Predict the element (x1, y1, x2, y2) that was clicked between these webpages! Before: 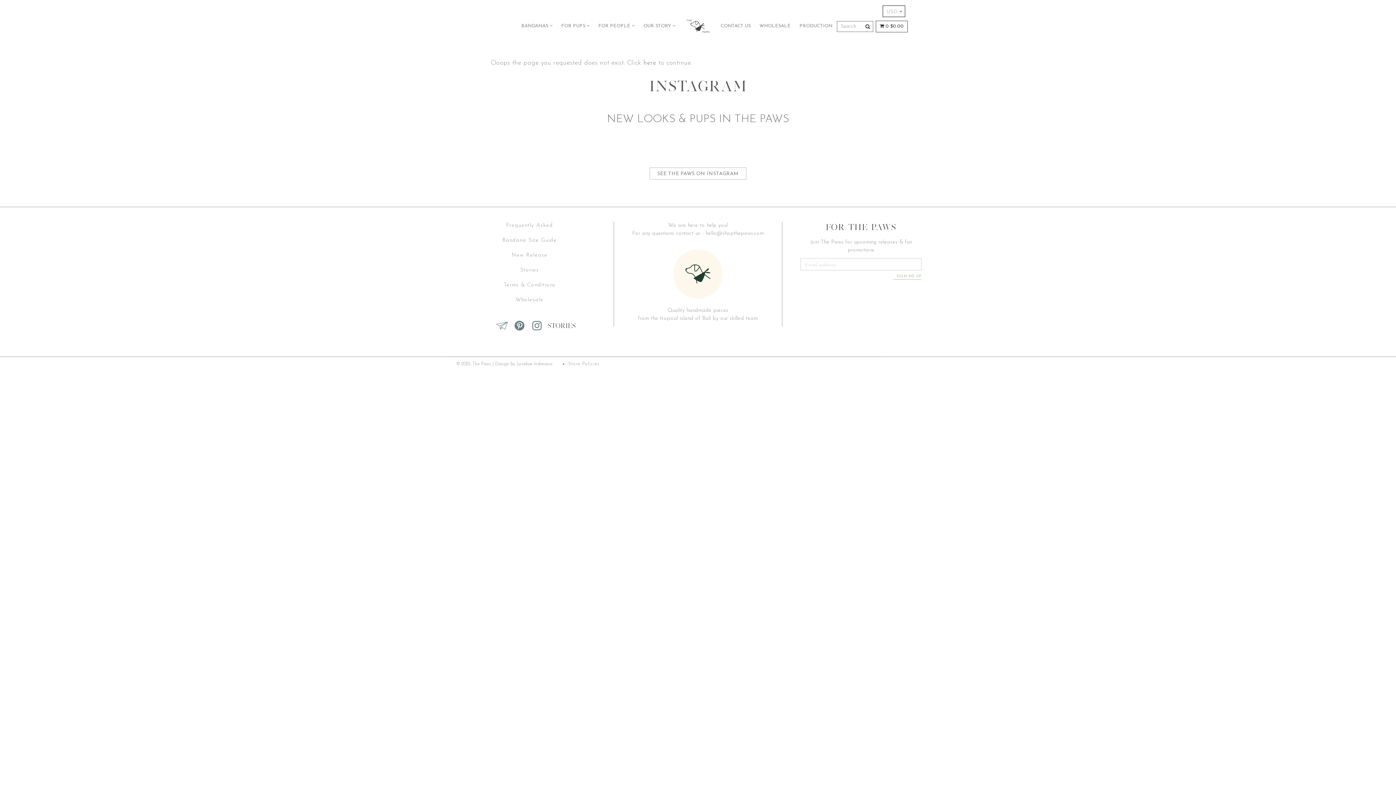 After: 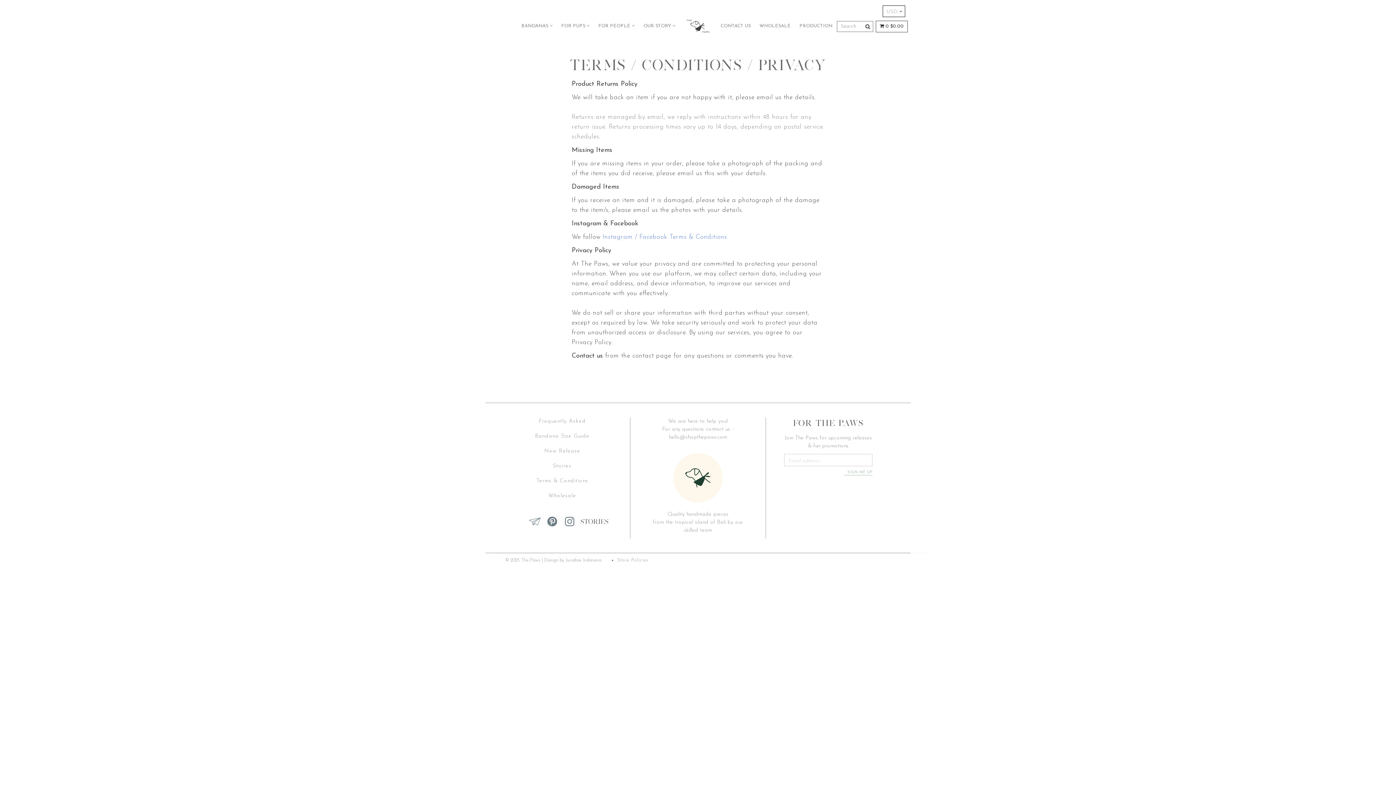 Action: bbox: (461, 279, 597, 290) label: Terms & Conditions